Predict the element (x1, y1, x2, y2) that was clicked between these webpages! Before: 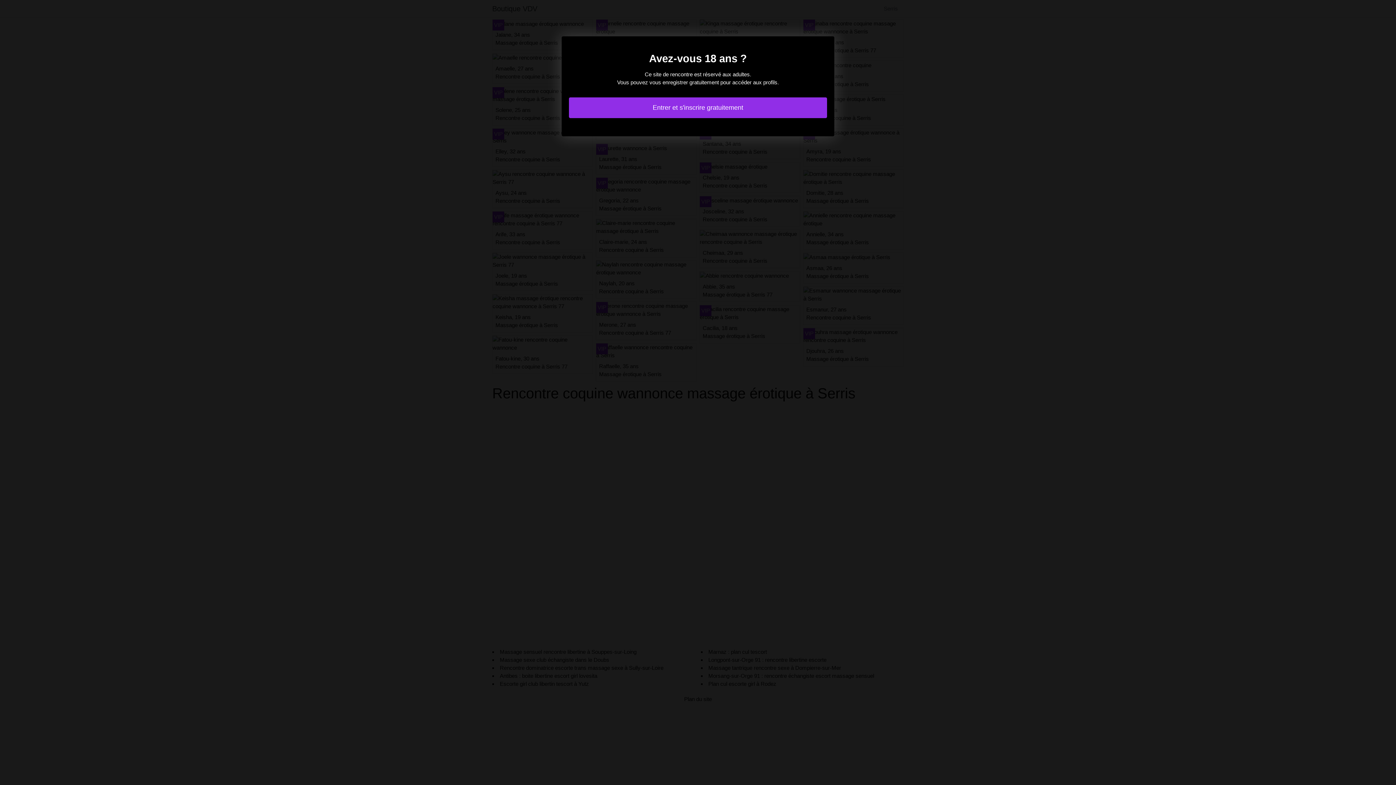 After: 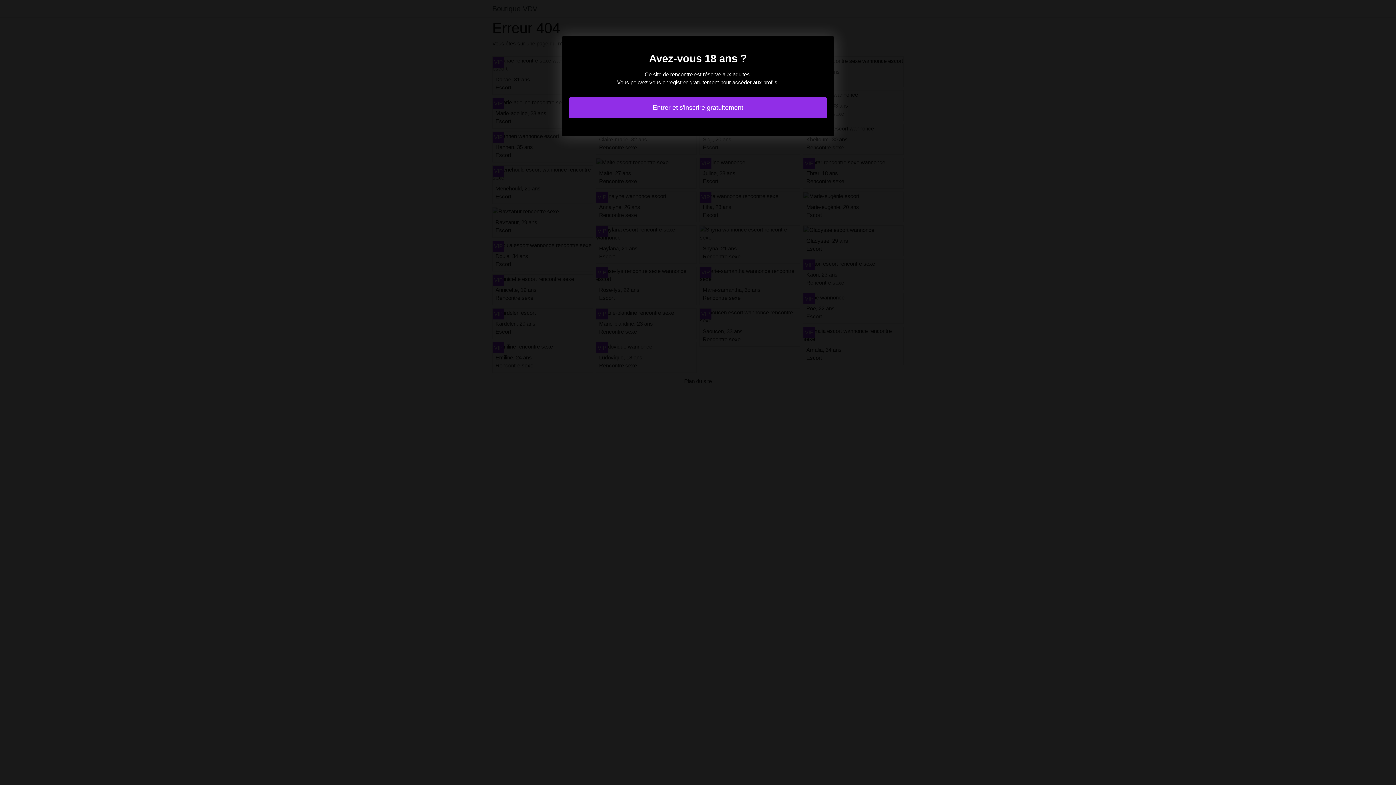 Action: bbox: (569, 97, 827, 118) label: Entrer et s'inscrire gratuitement